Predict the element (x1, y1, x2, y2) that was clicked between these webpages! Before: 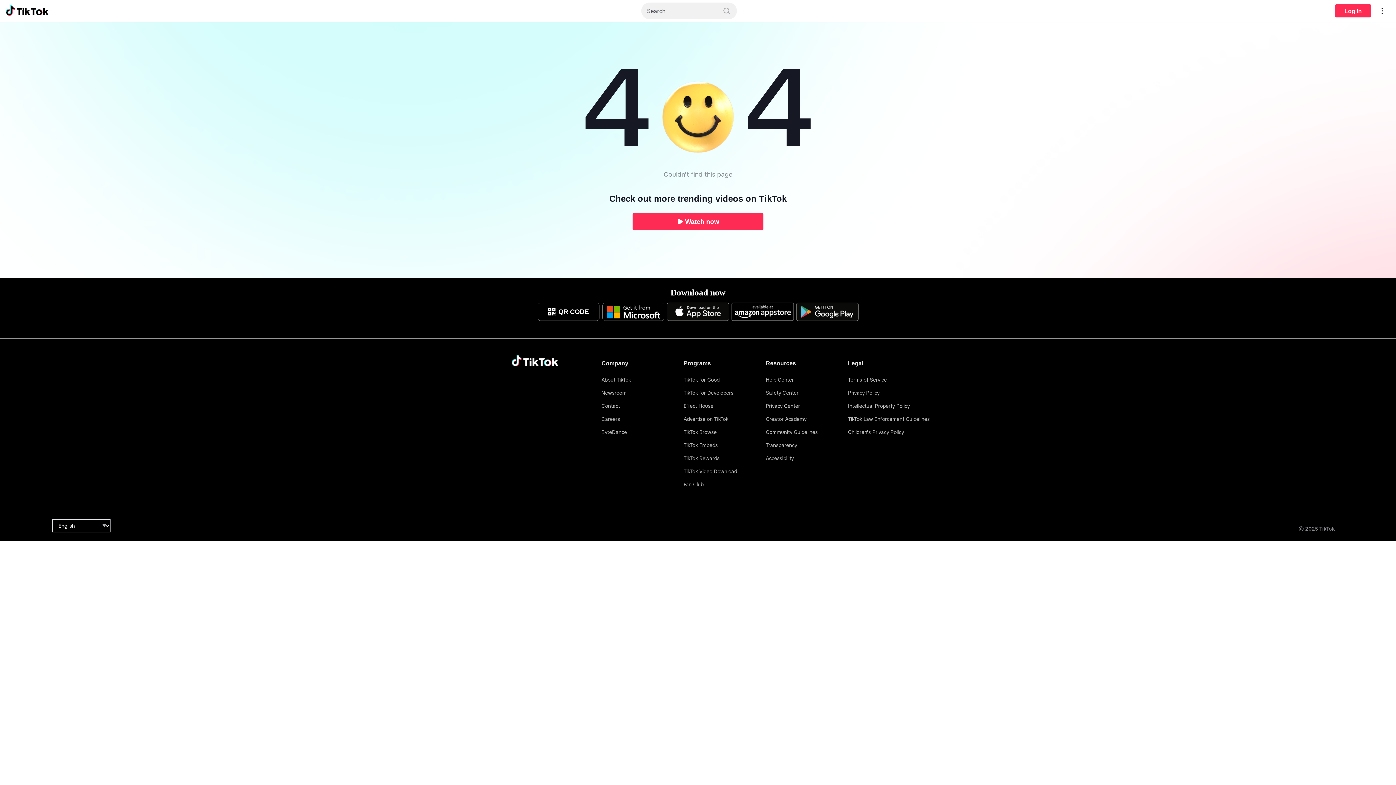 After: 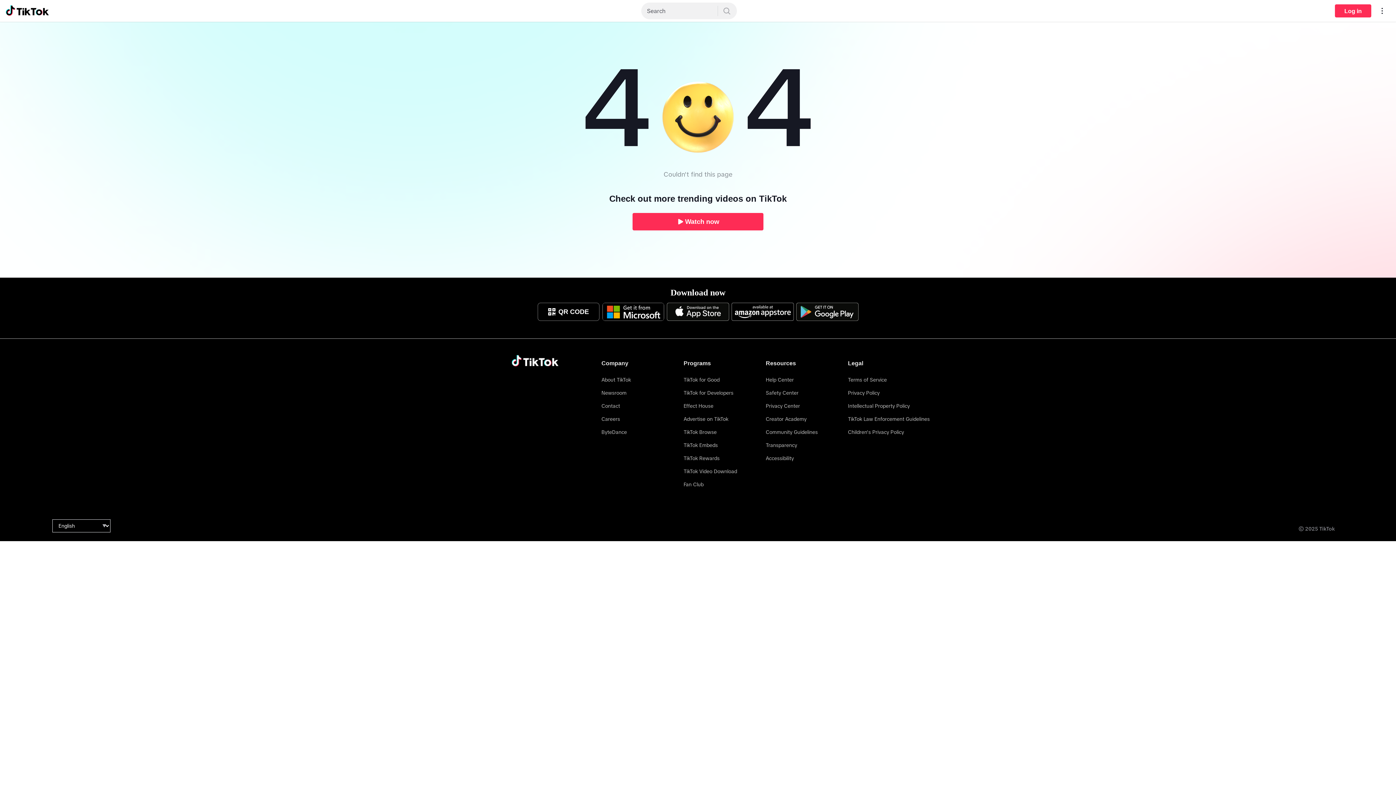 Action: bbox: (732, 303, 793, 321)